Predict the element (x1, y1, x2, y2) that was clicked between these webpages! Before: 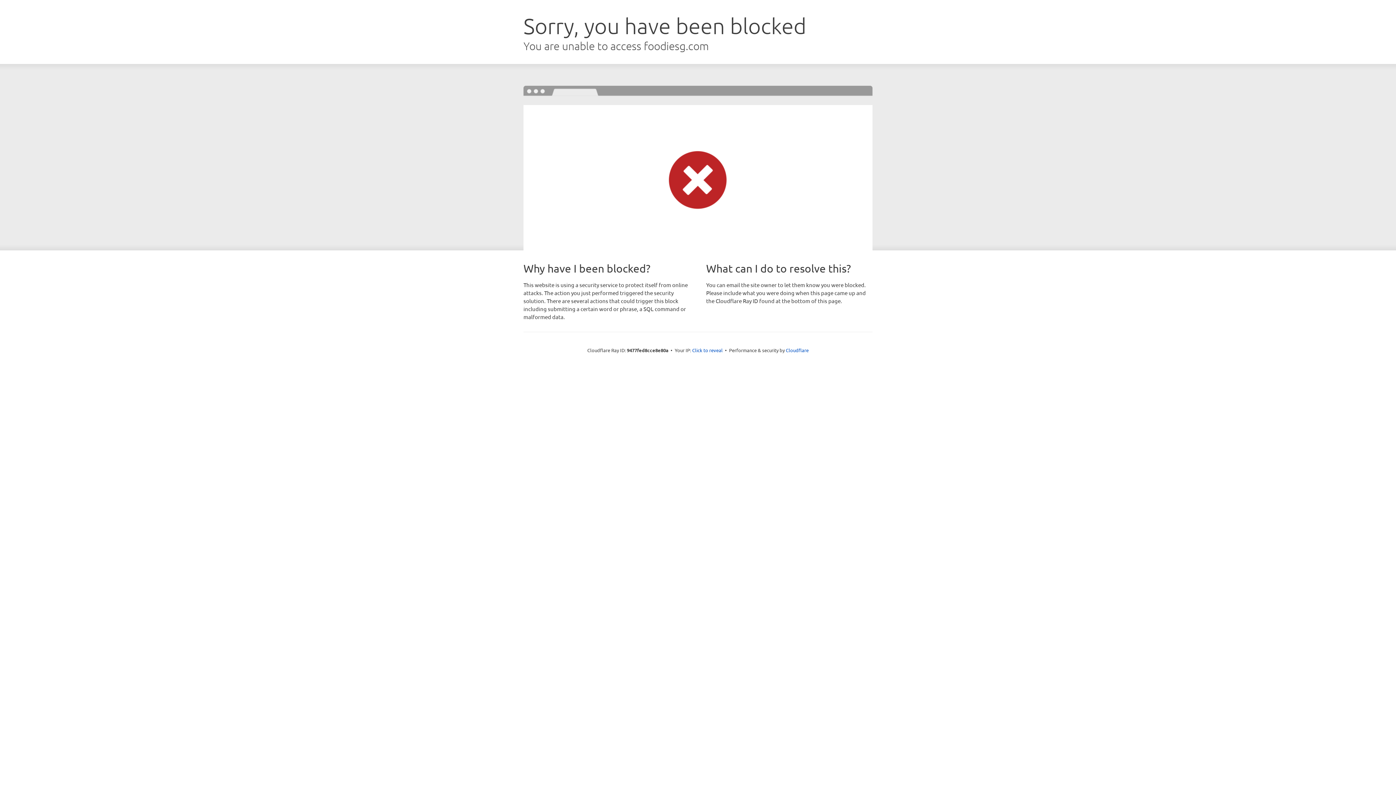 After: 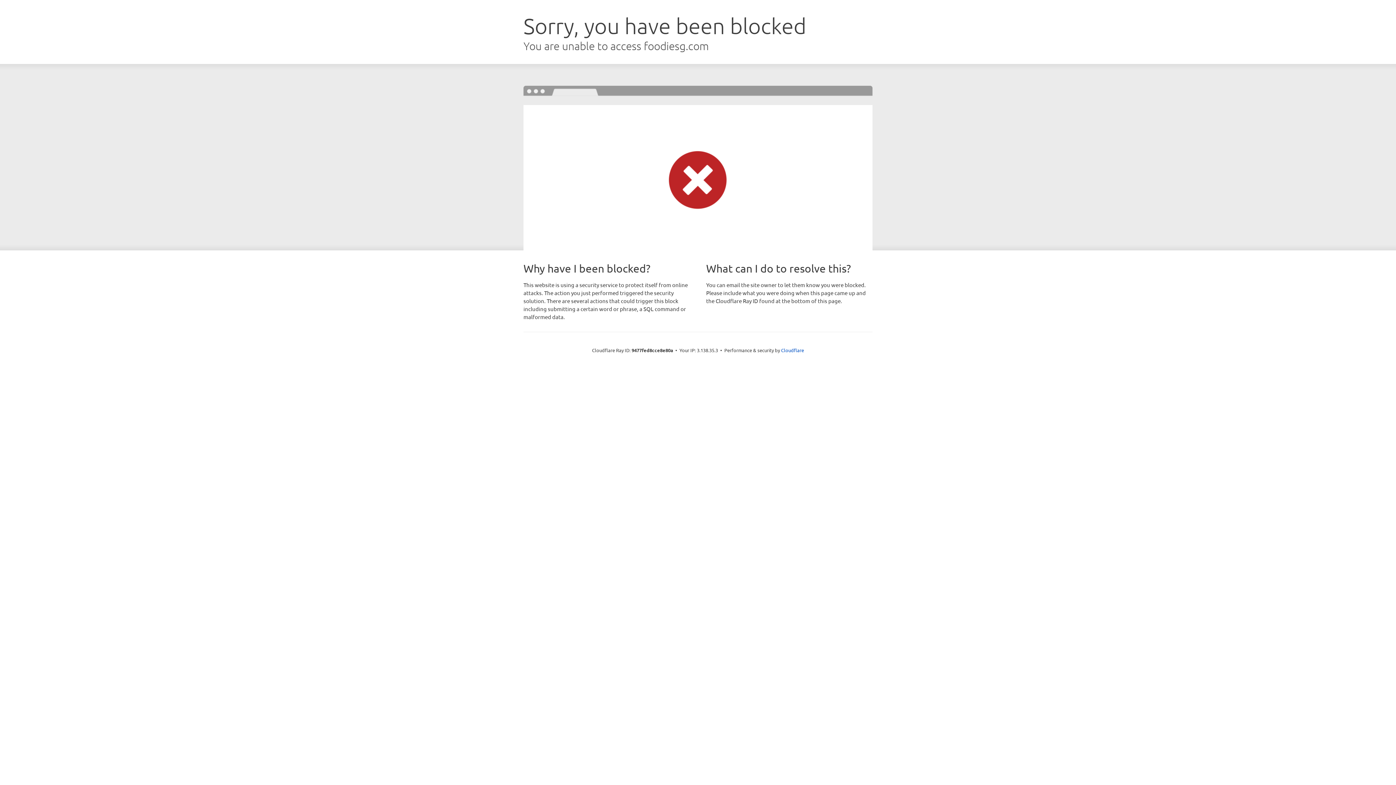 Action: label: Click to reveal bbox: (692, 346, 722, 353)